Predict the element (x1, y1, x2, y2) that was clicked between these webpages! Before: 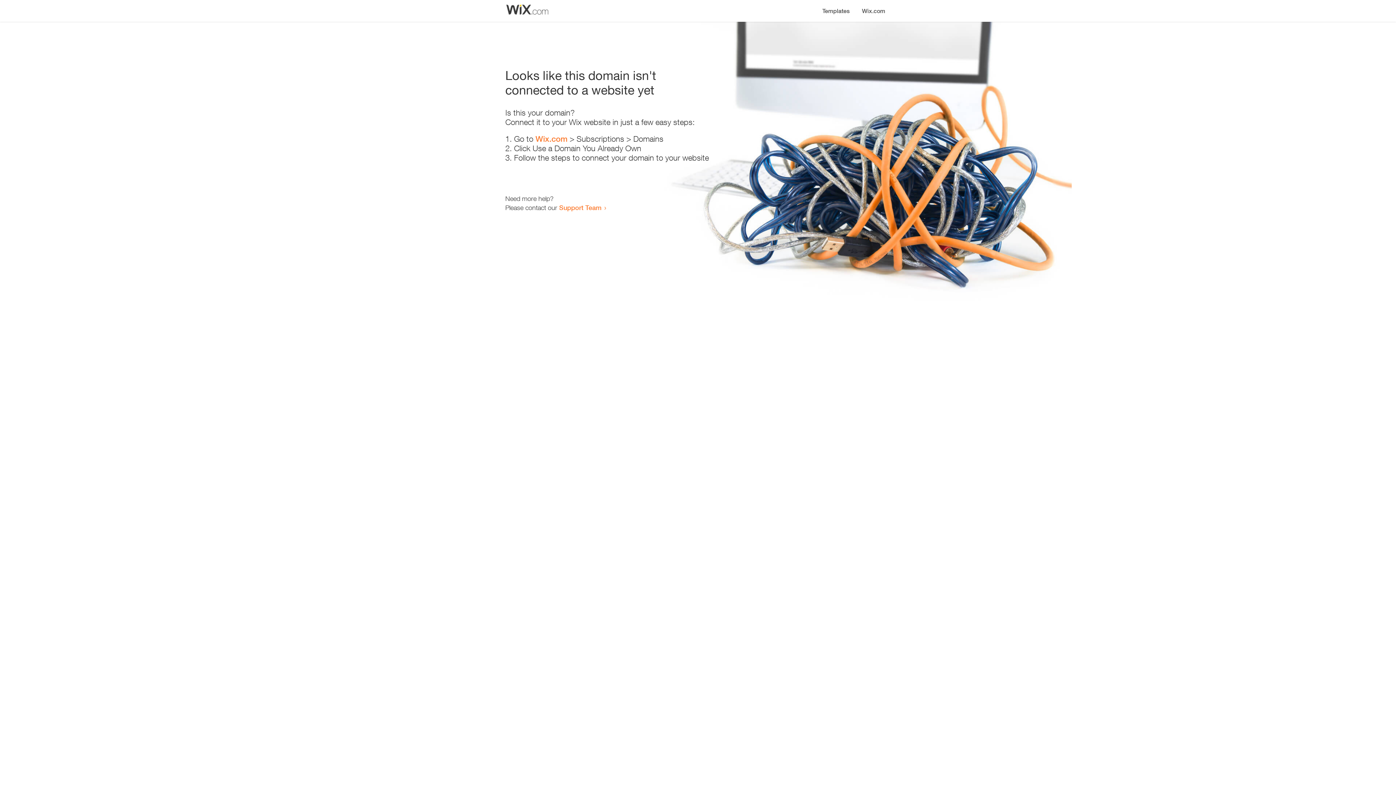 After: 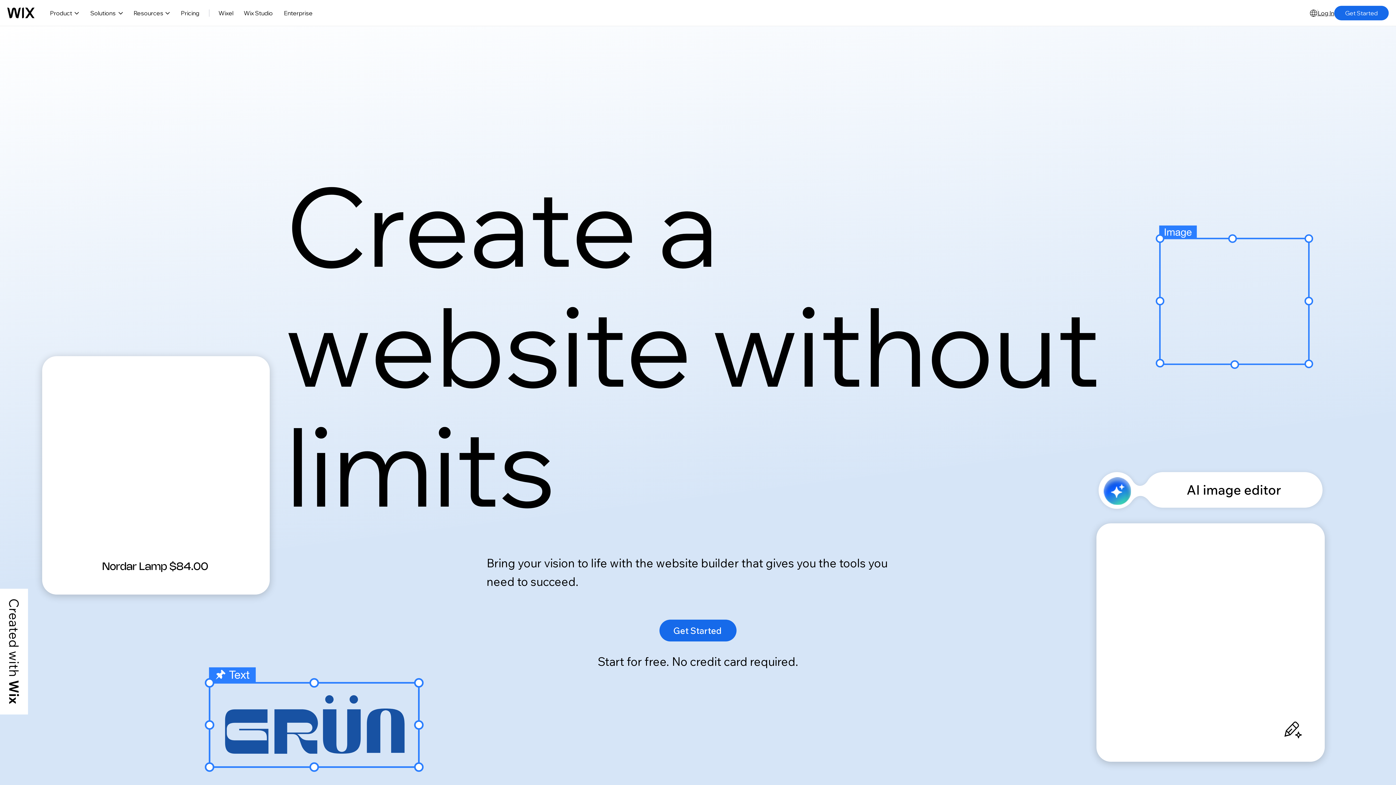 Action: bbox: (856, 0, 890, 14) label: Wix.com